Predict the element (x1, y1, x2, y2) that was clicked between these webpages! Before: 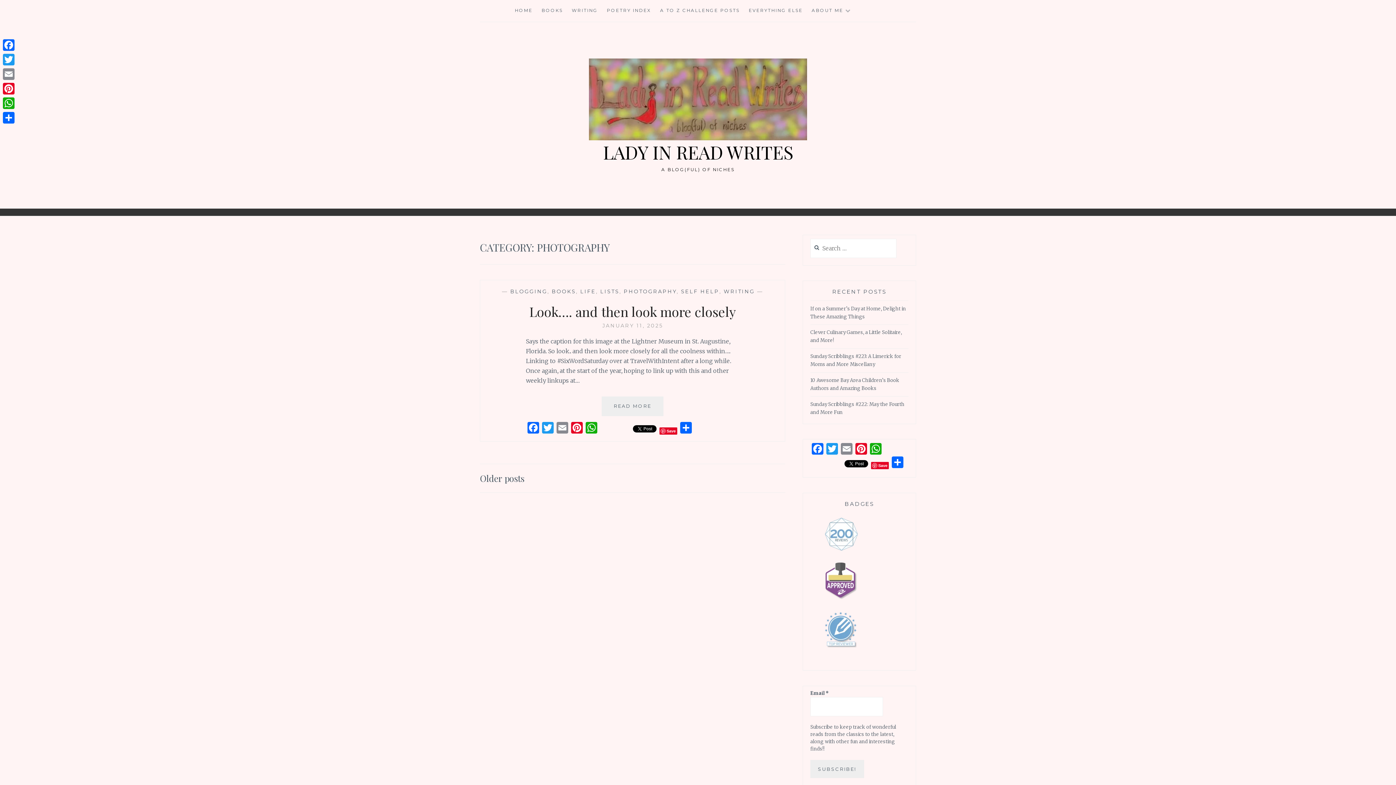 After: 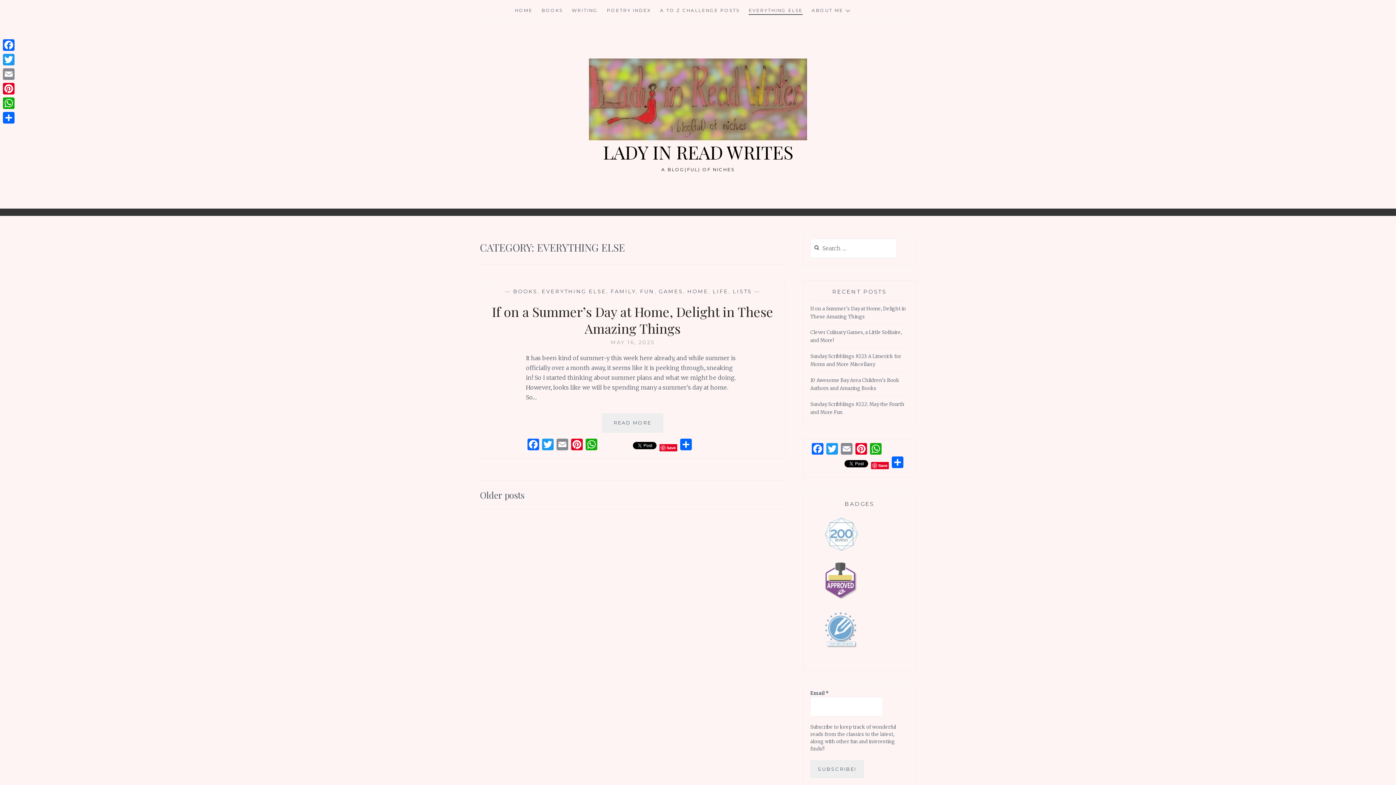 Action: bbox: (748, 6, 802, 14) label: EVERYTHING ELSE